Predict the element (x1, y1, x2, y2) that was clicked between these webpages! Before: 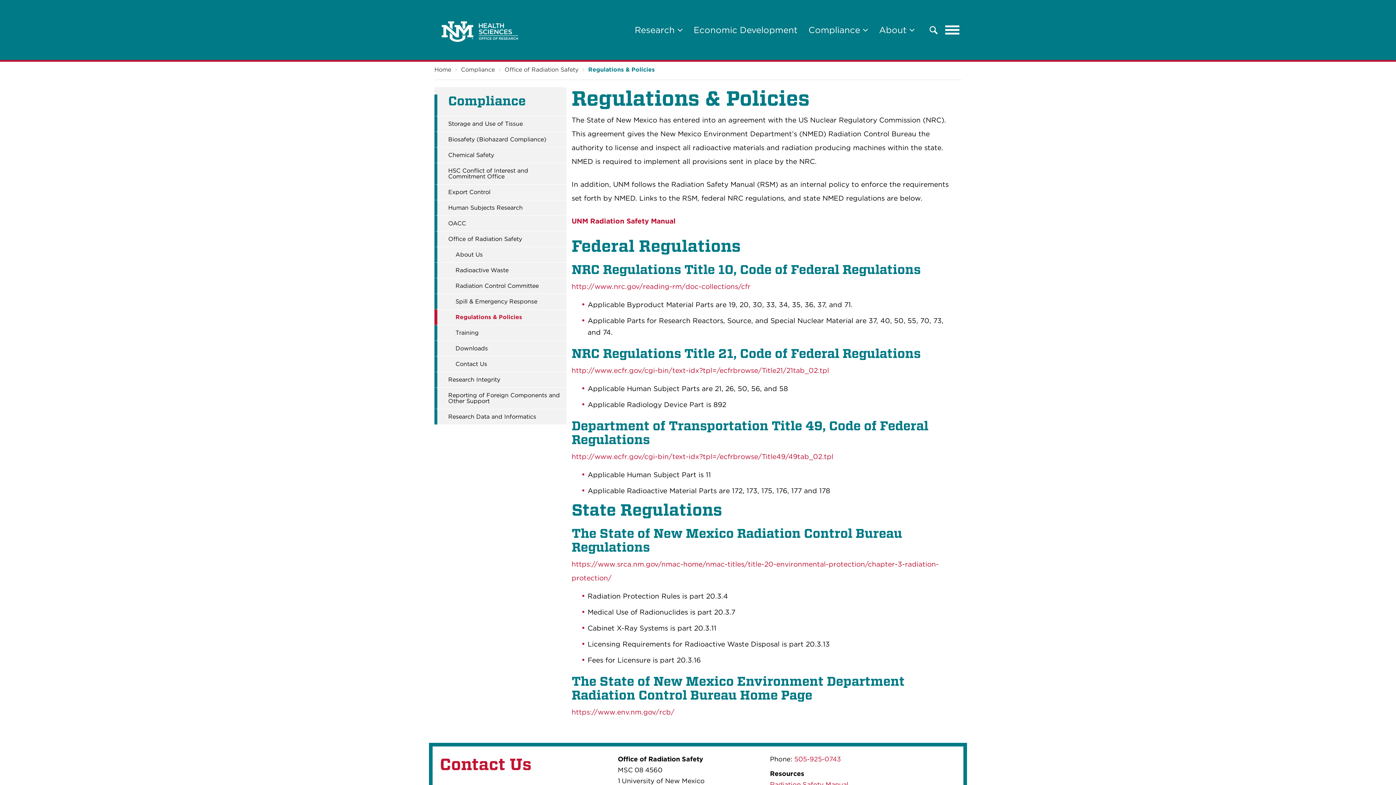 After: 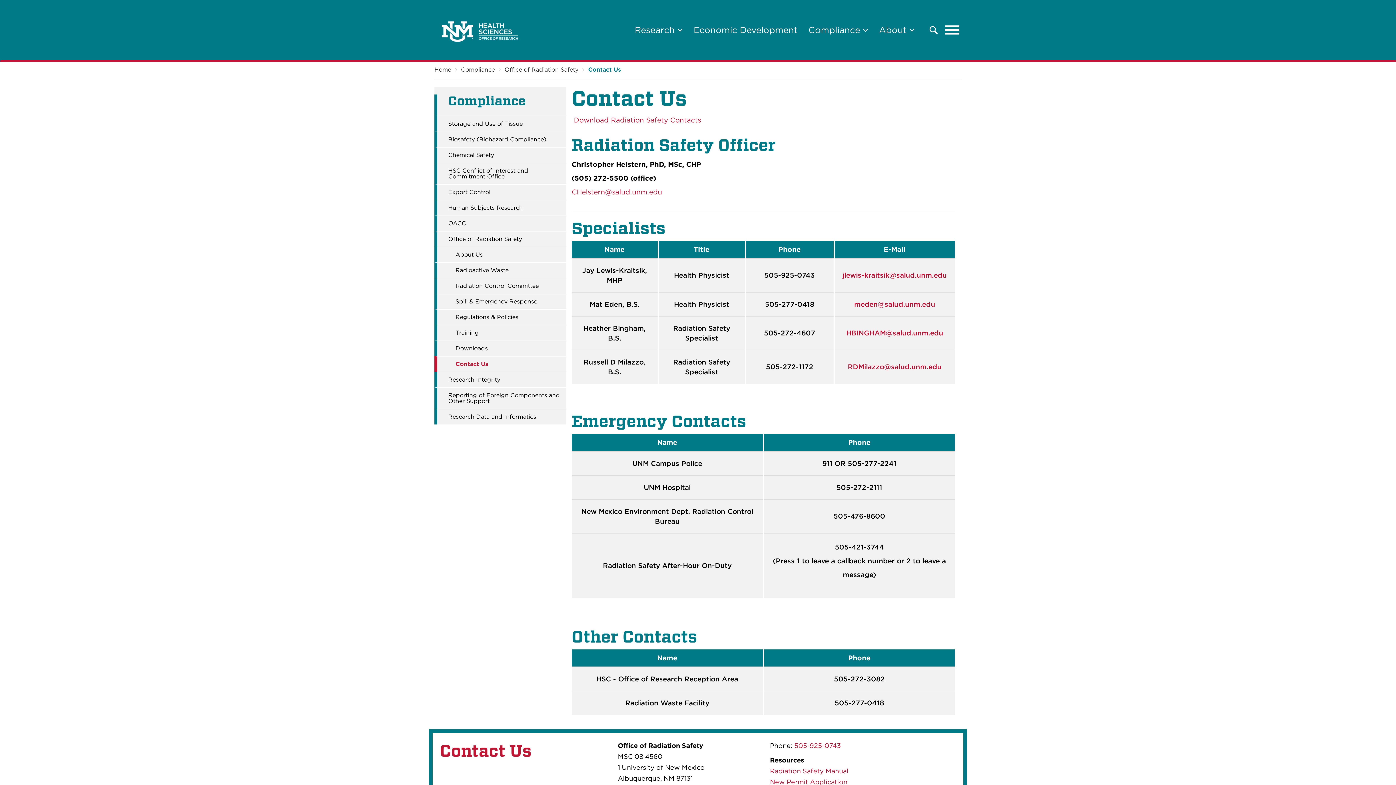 Action: bbox: (455, 361, 560, 367) label: Contact Us